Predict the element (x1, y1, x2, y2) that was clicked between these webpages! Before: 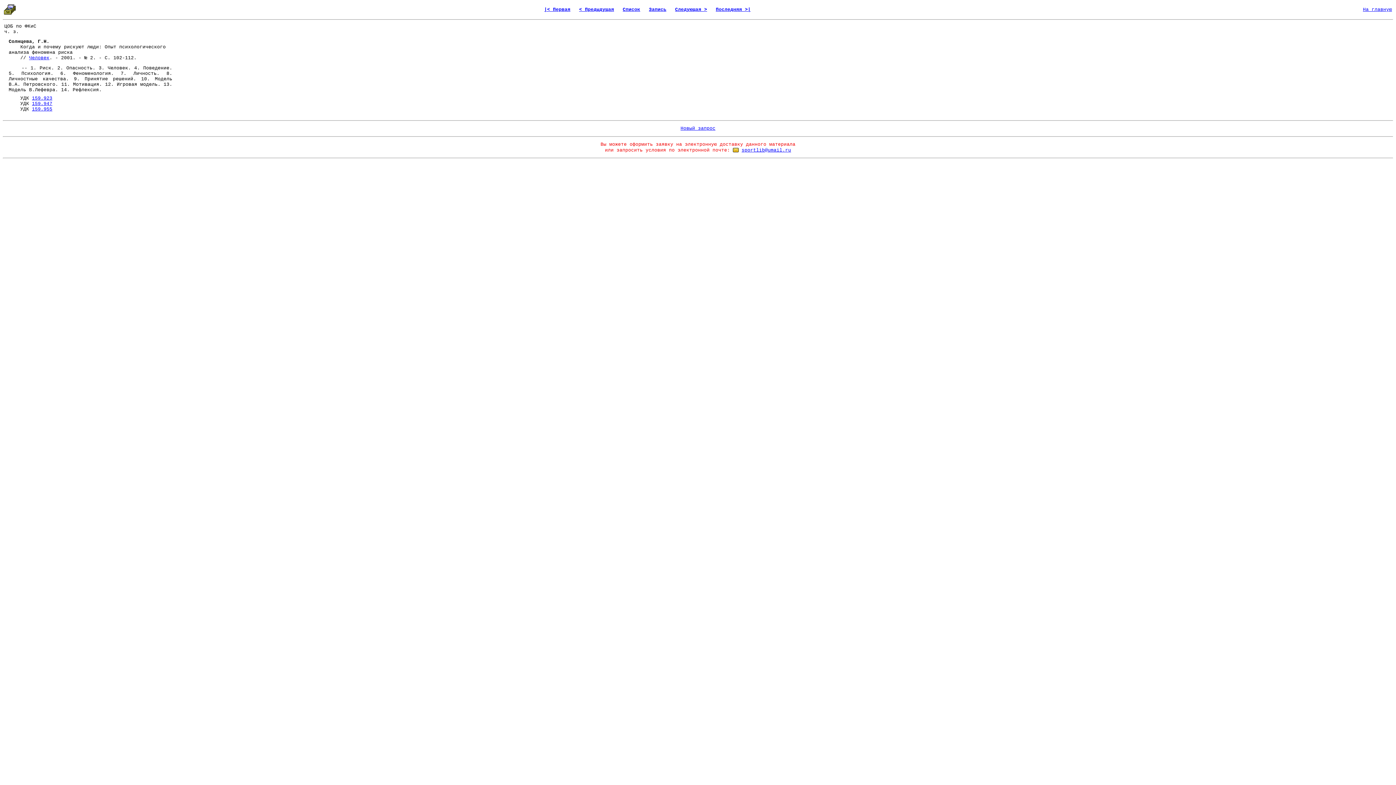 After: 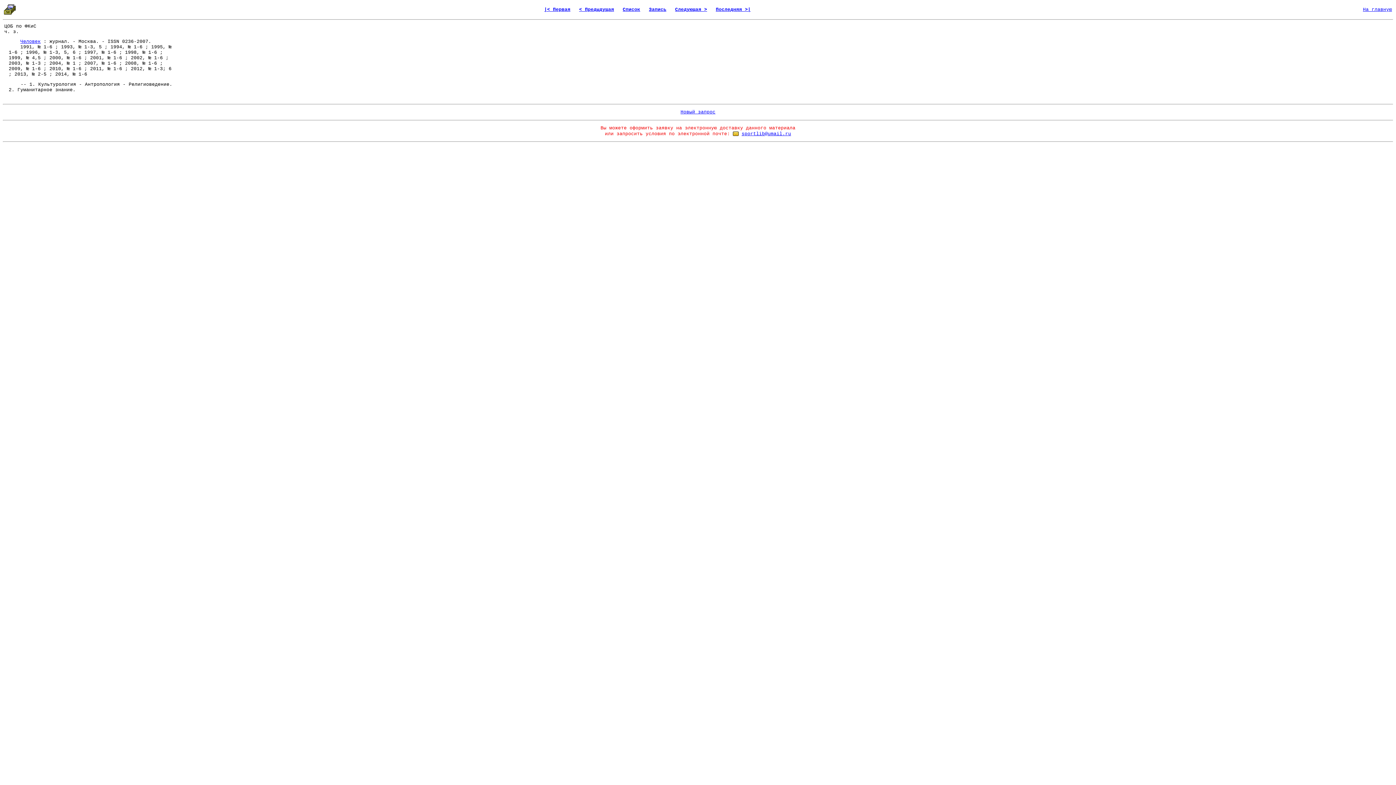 Action: label: Человек bbox: (29, 55, 49, 60)